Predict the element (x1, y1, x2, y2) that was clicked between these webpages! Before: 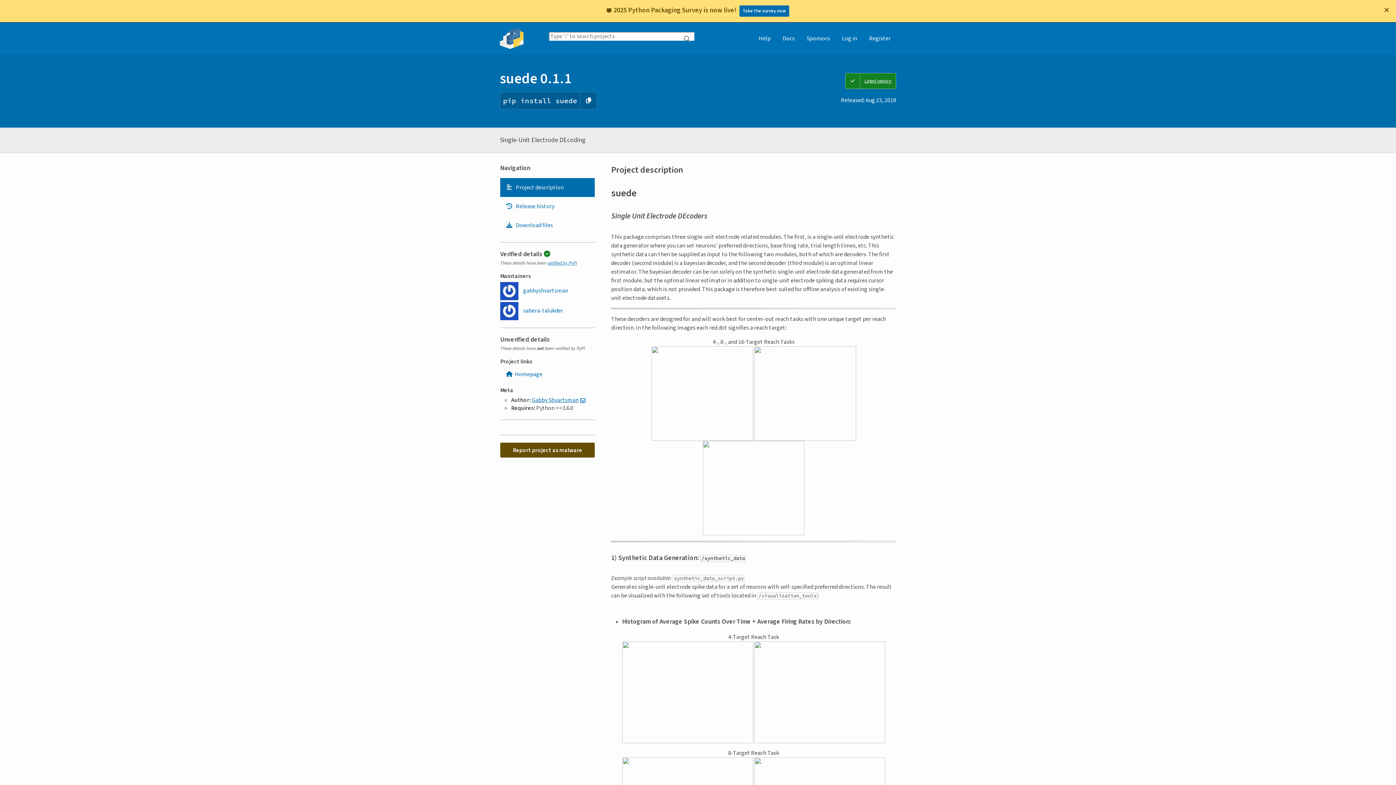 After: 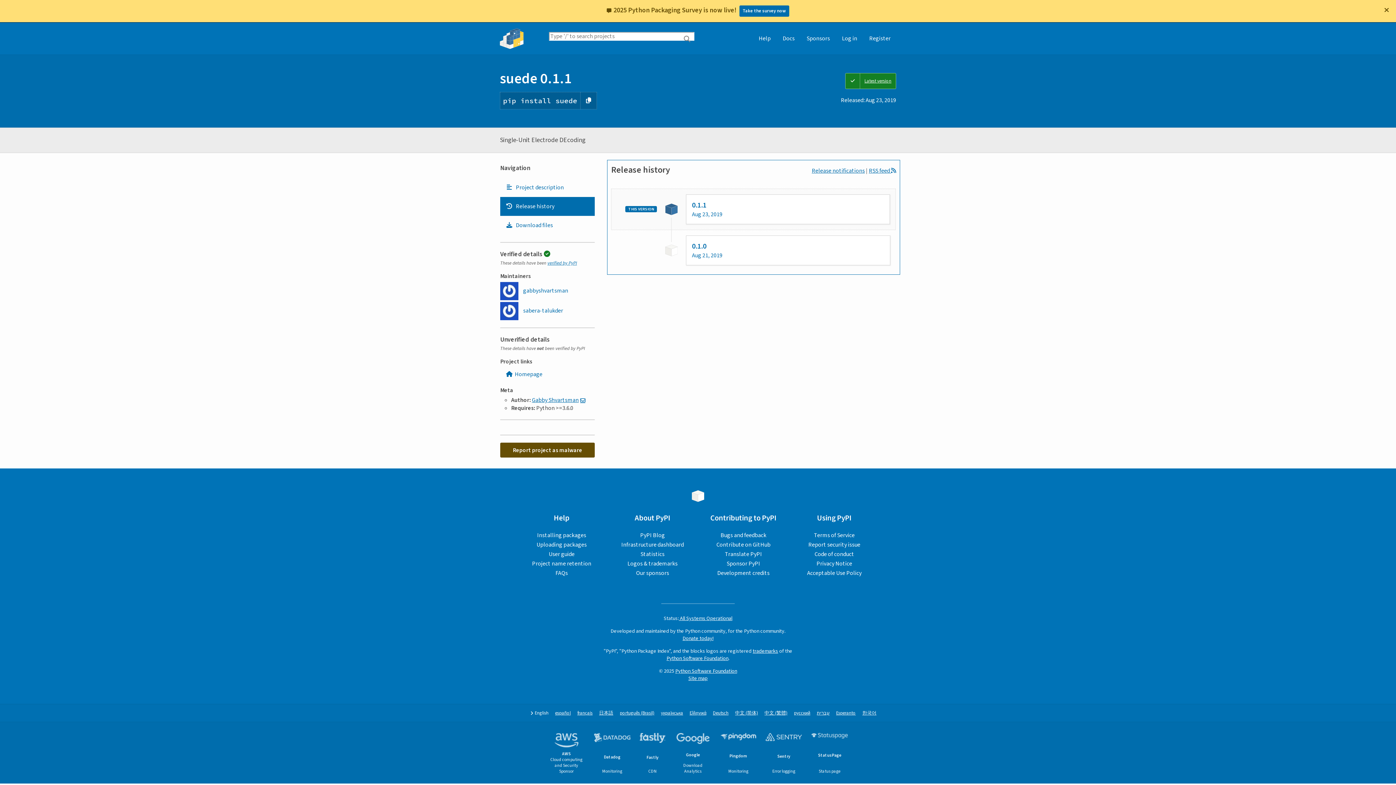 Action: bbox: (500, 197, 594, 216) label: Release history. Focus will be moved to the history panel.